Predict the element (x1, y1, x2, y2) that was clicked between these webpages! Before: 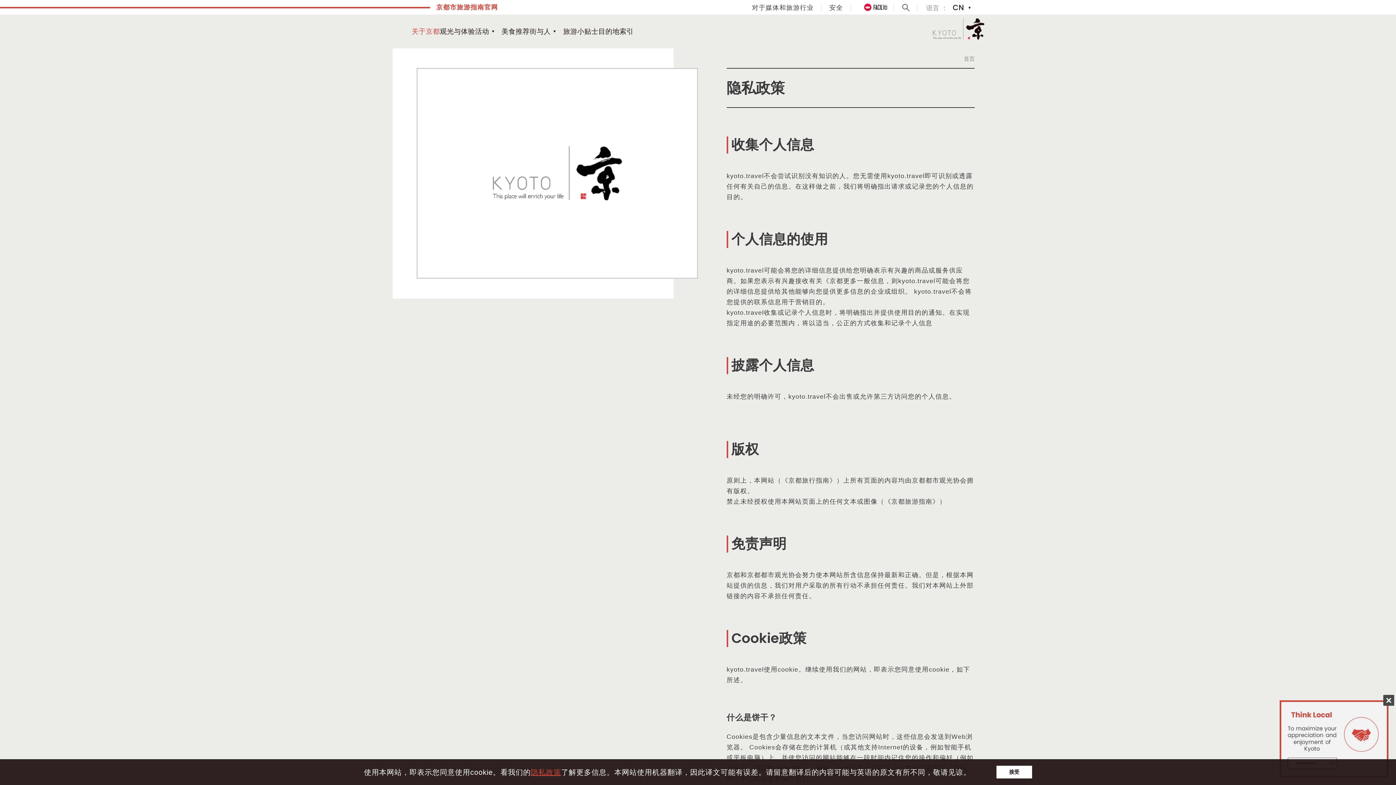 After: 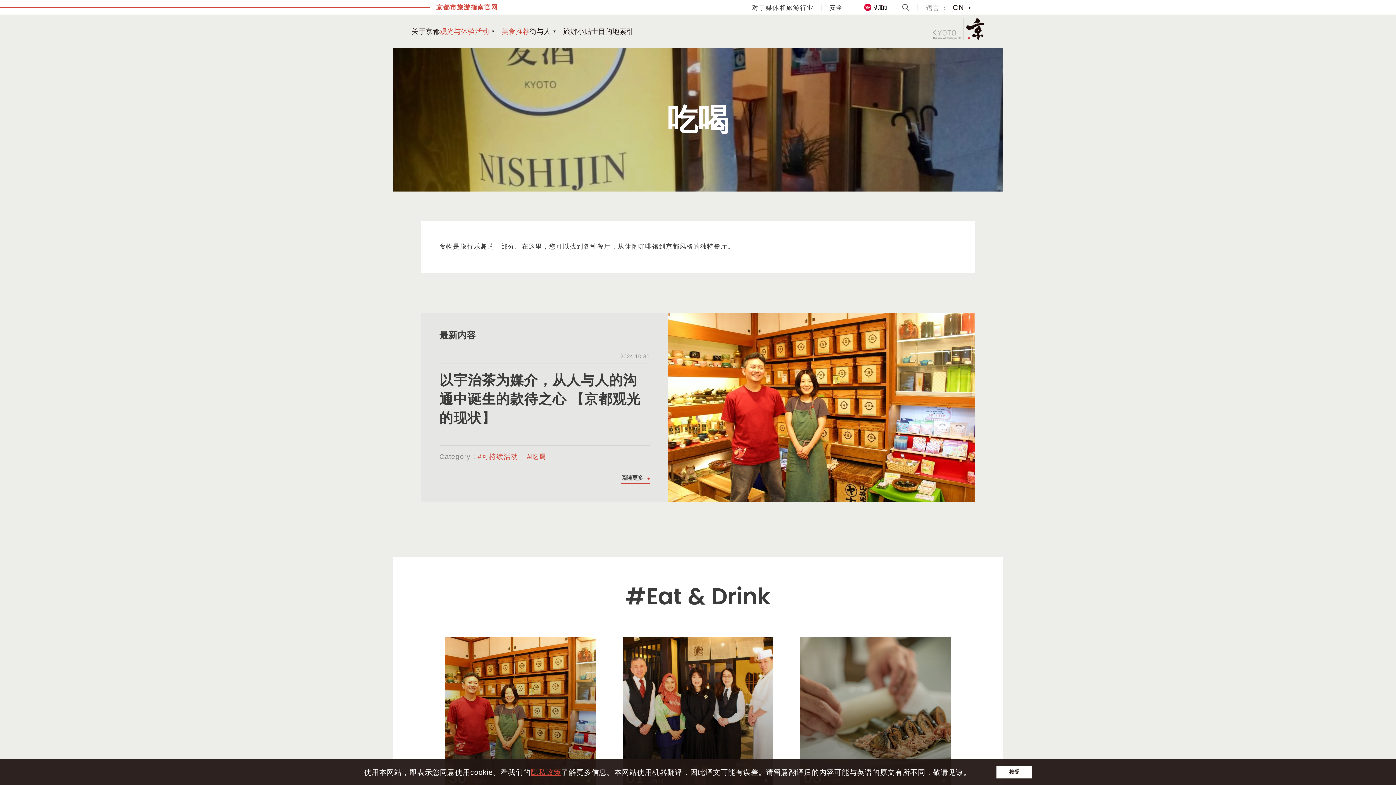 Action: bbox: (501, 14, 529, 48) label: 美食推荐